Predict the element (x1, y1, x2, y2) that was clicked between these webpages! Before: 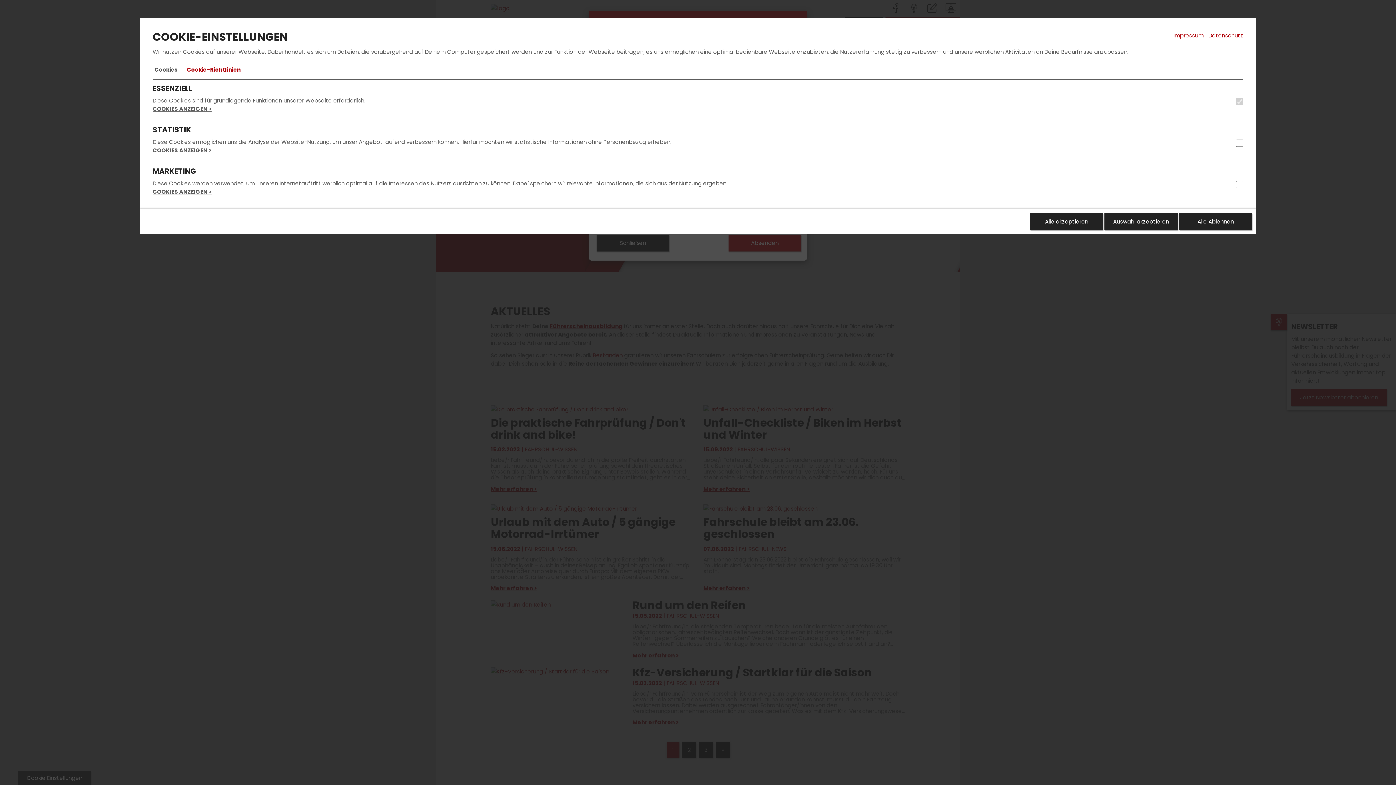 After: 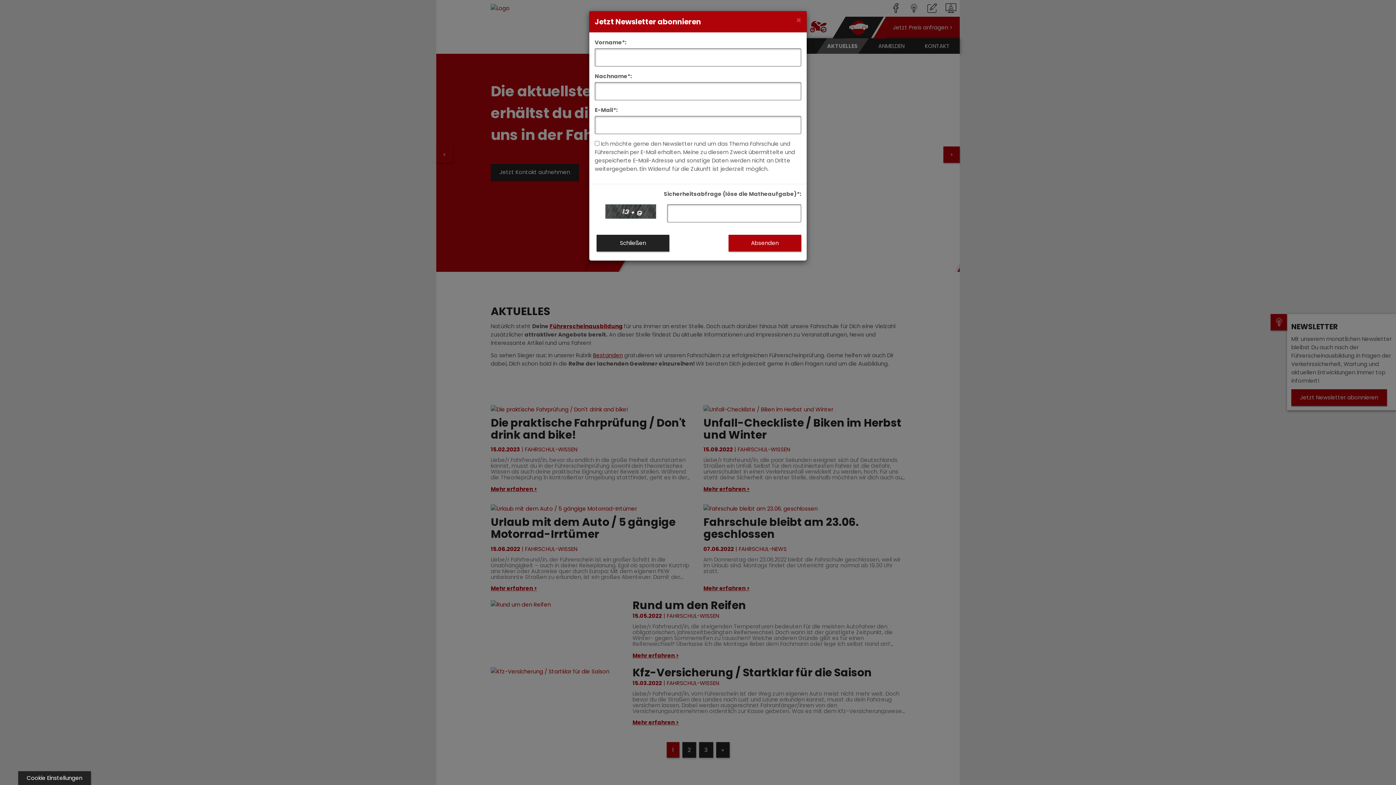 Action: label: Alle Ablehnen bbox: (1179, 213, 1252, 230)